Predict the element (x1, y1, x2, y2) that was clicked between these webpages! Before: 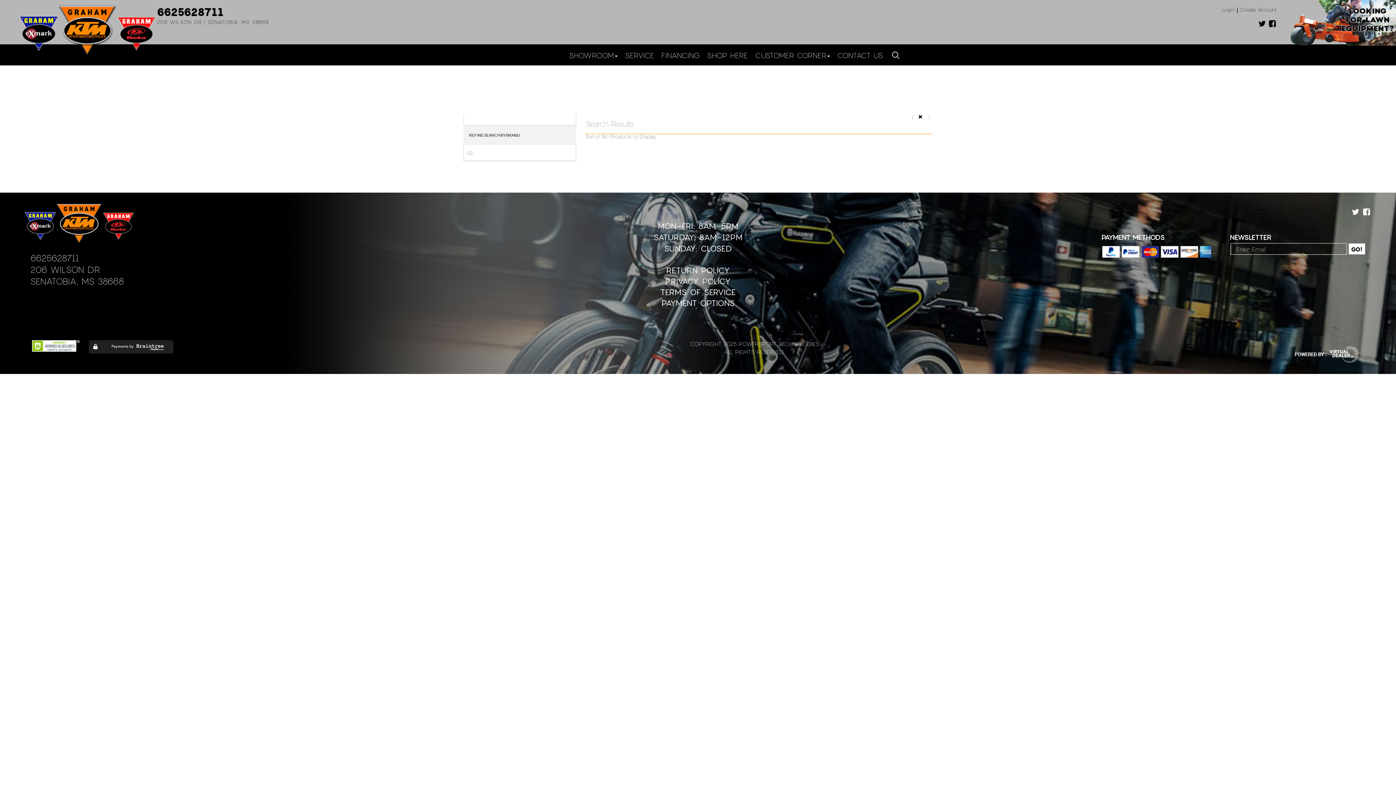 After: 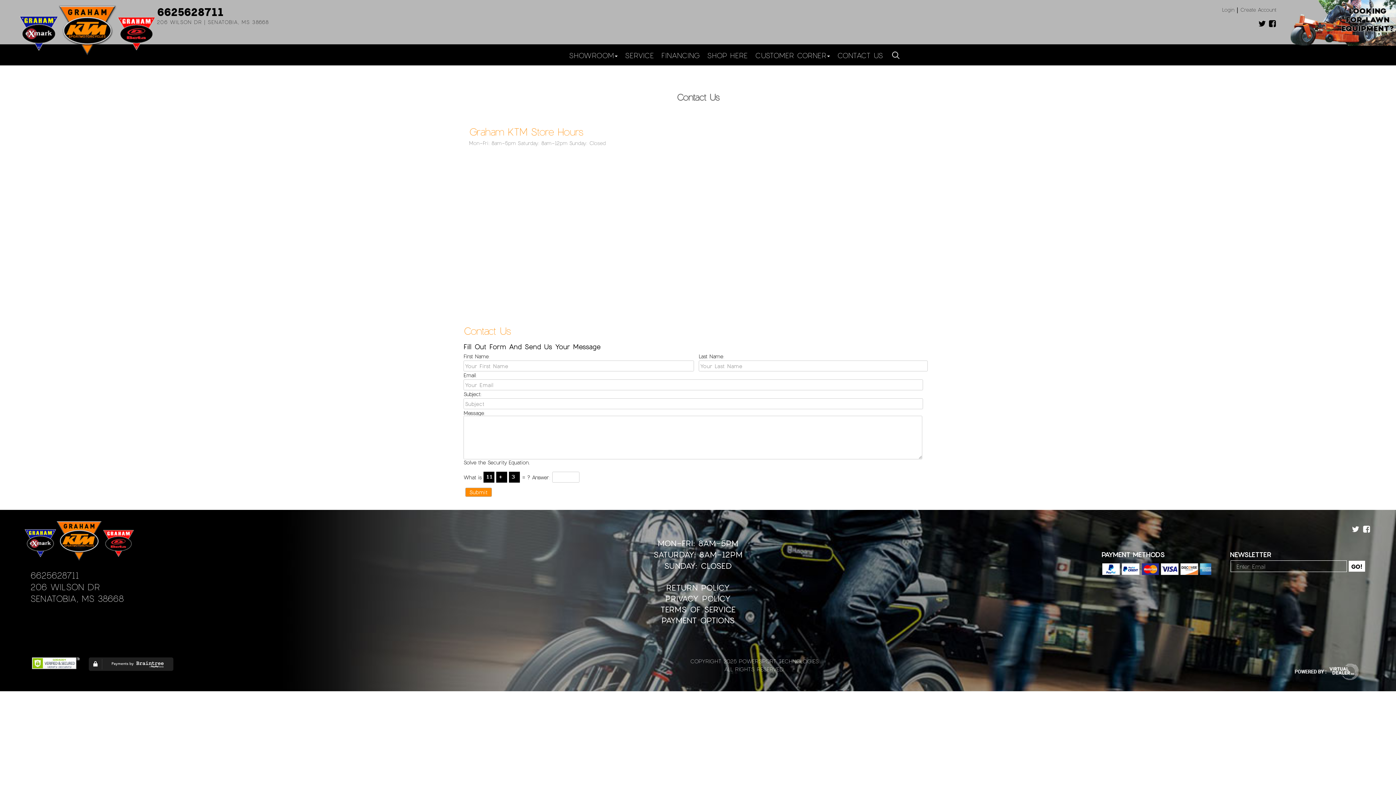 Action: label: CONTACT US bbox: (833, 48, 886, 61)